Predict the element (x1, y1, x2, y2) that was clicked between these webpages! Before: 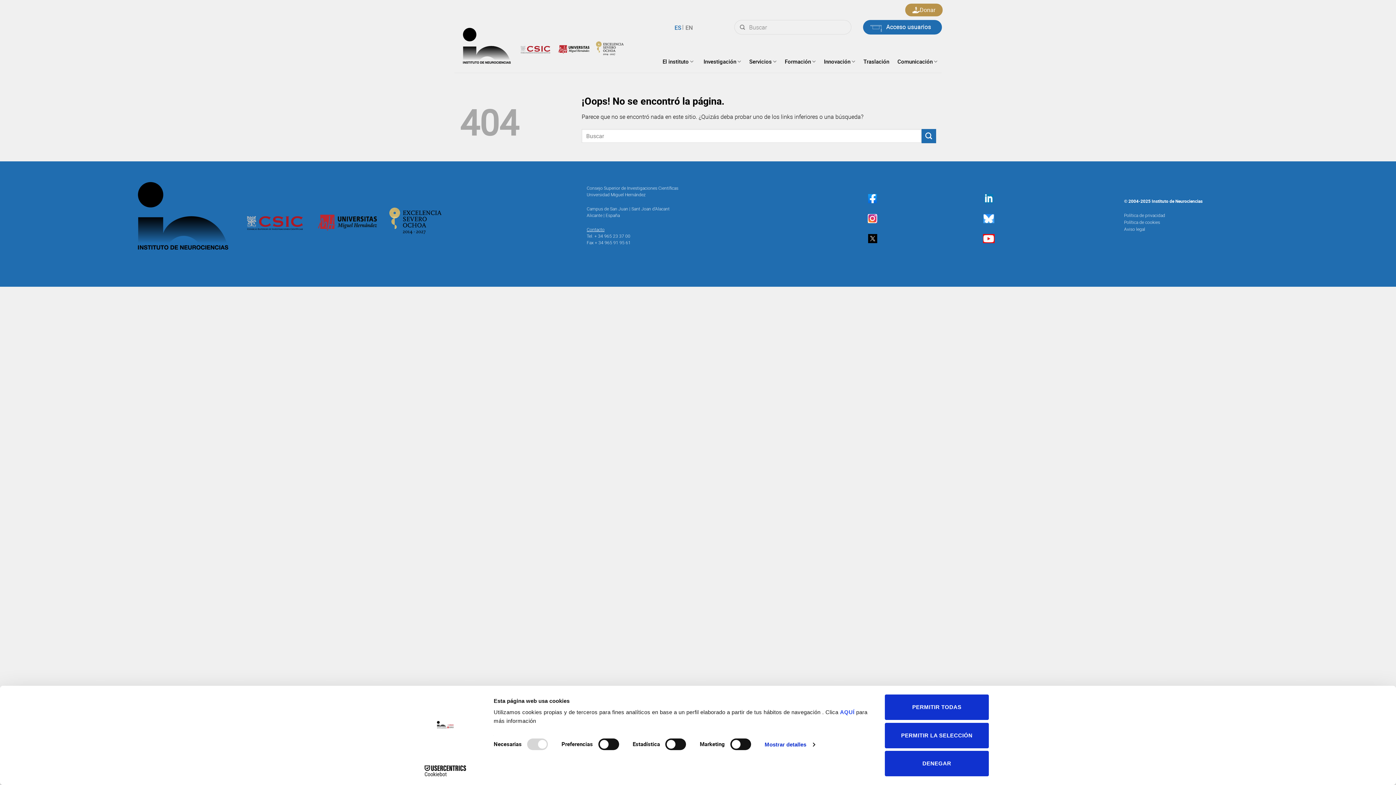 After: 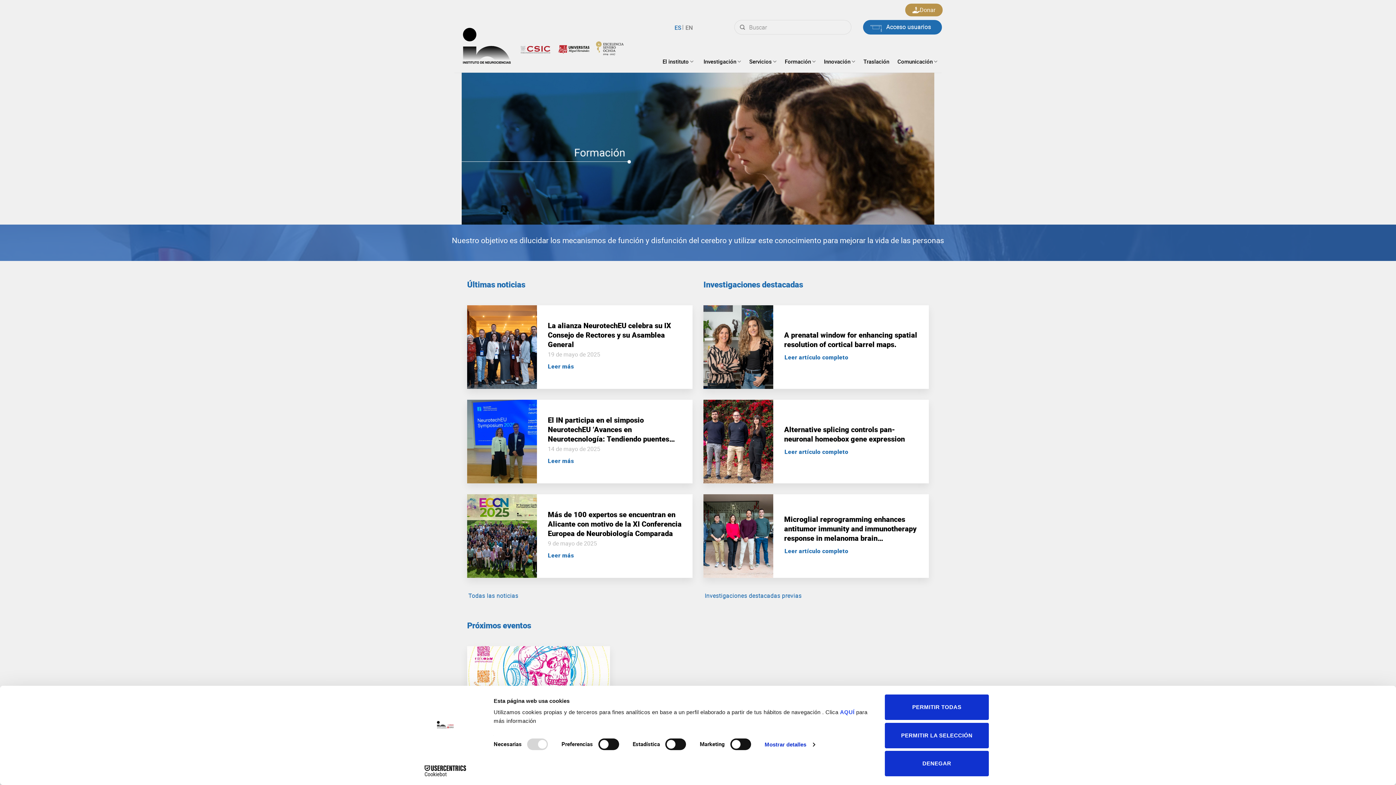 Action: bbox: (454, 26, 633, 67)